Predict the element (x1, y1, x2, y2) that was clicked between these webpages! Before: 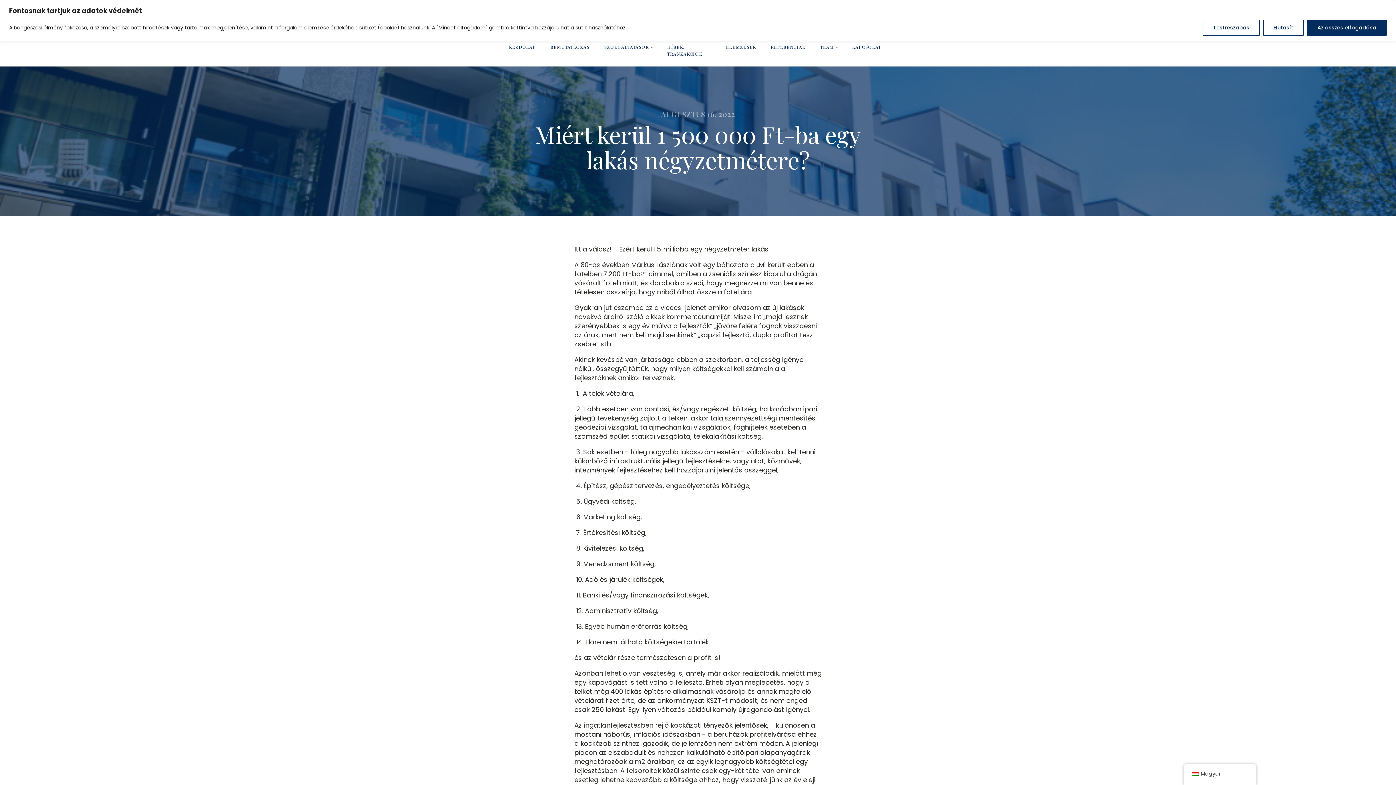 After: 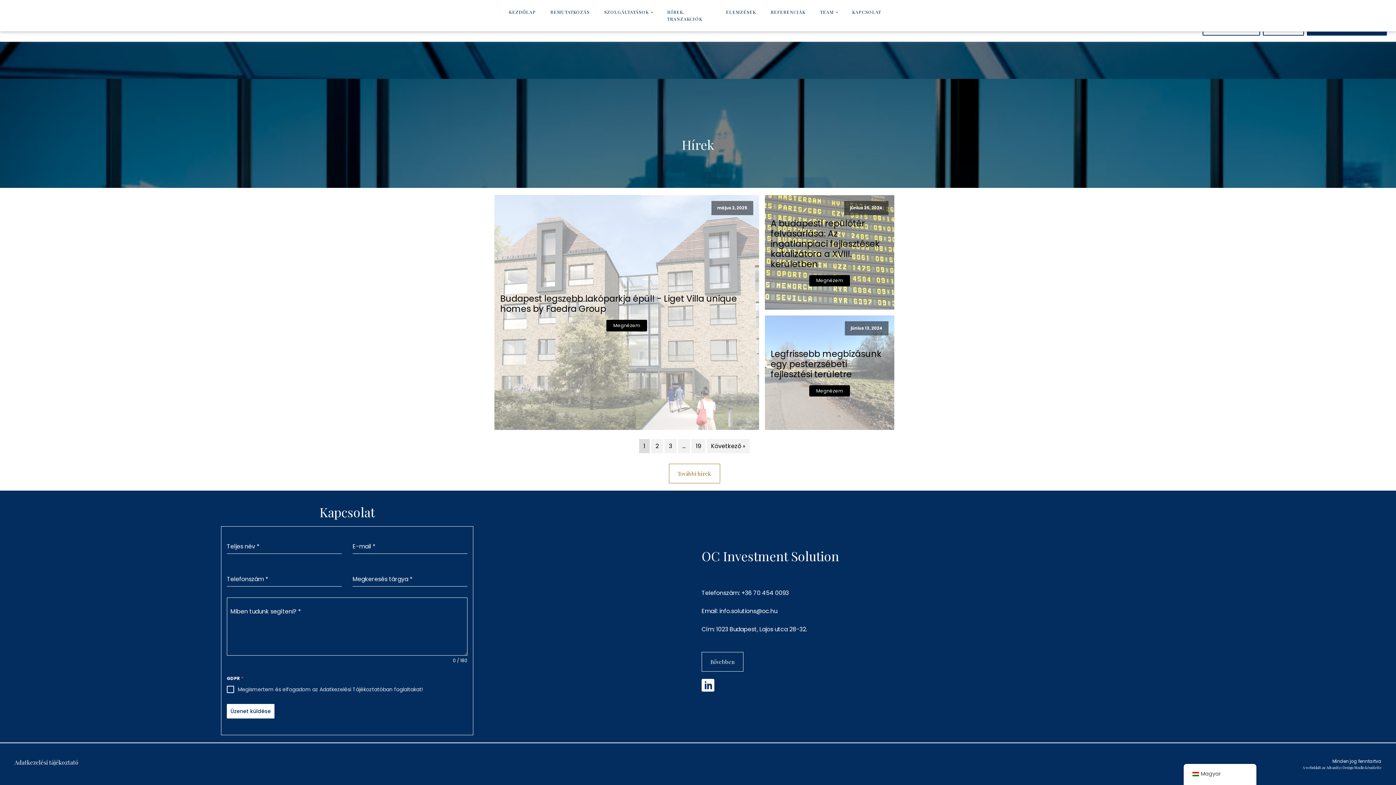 Action: label: HÍREK, TRANZAKCIÓK bbox: (660, 34, 718, 66)